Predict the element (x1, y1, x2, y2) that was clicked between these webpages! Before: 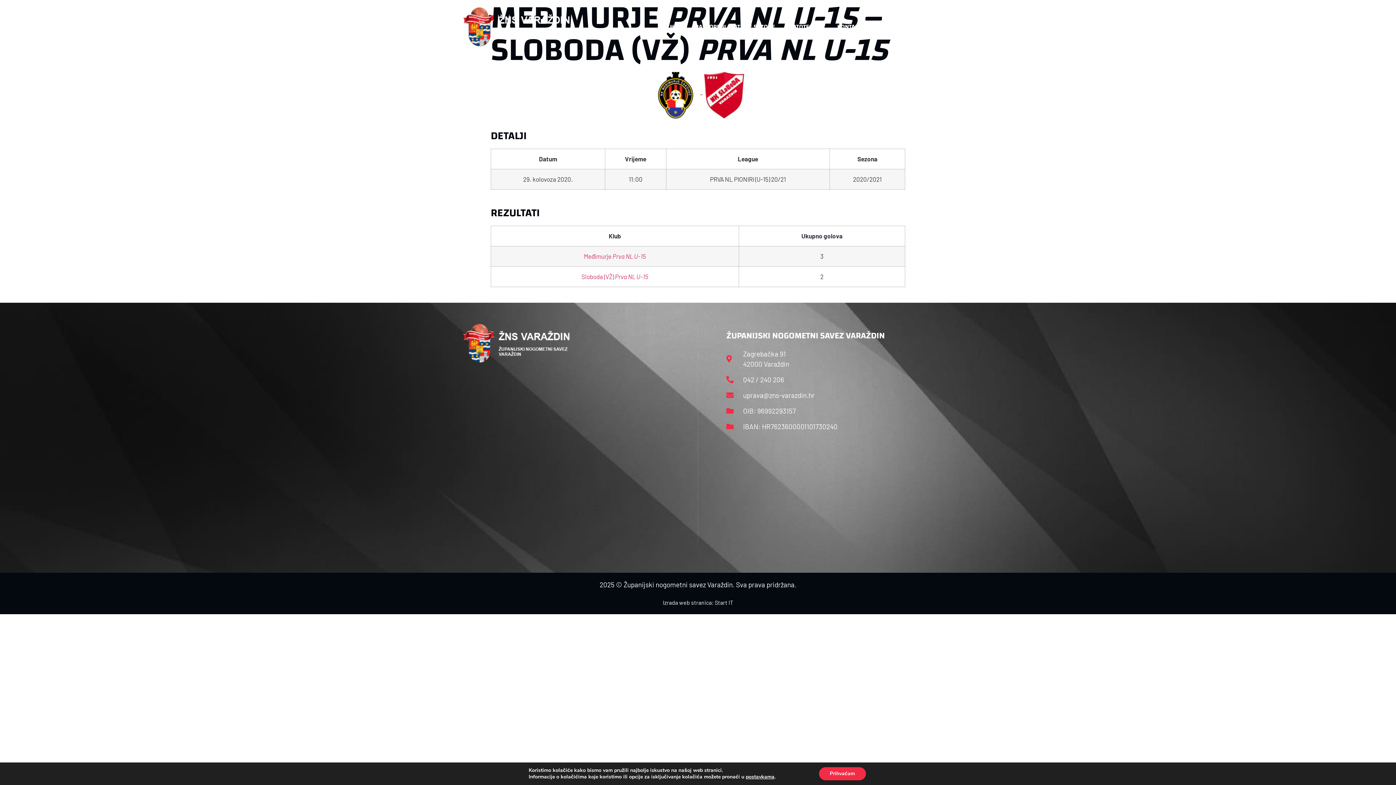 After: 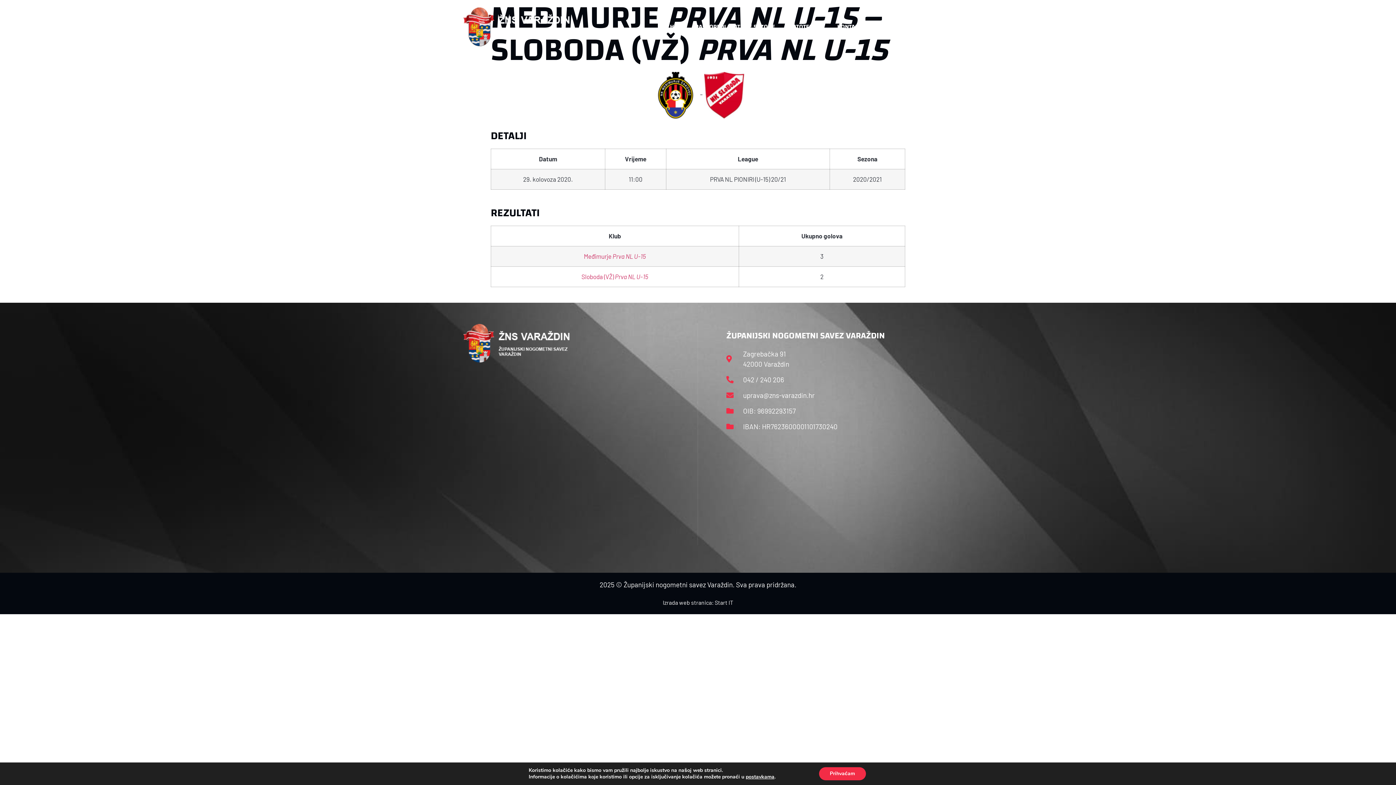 Action: bbox: (662, 599, 733, 606) label: Izrada web stranica: Start IT